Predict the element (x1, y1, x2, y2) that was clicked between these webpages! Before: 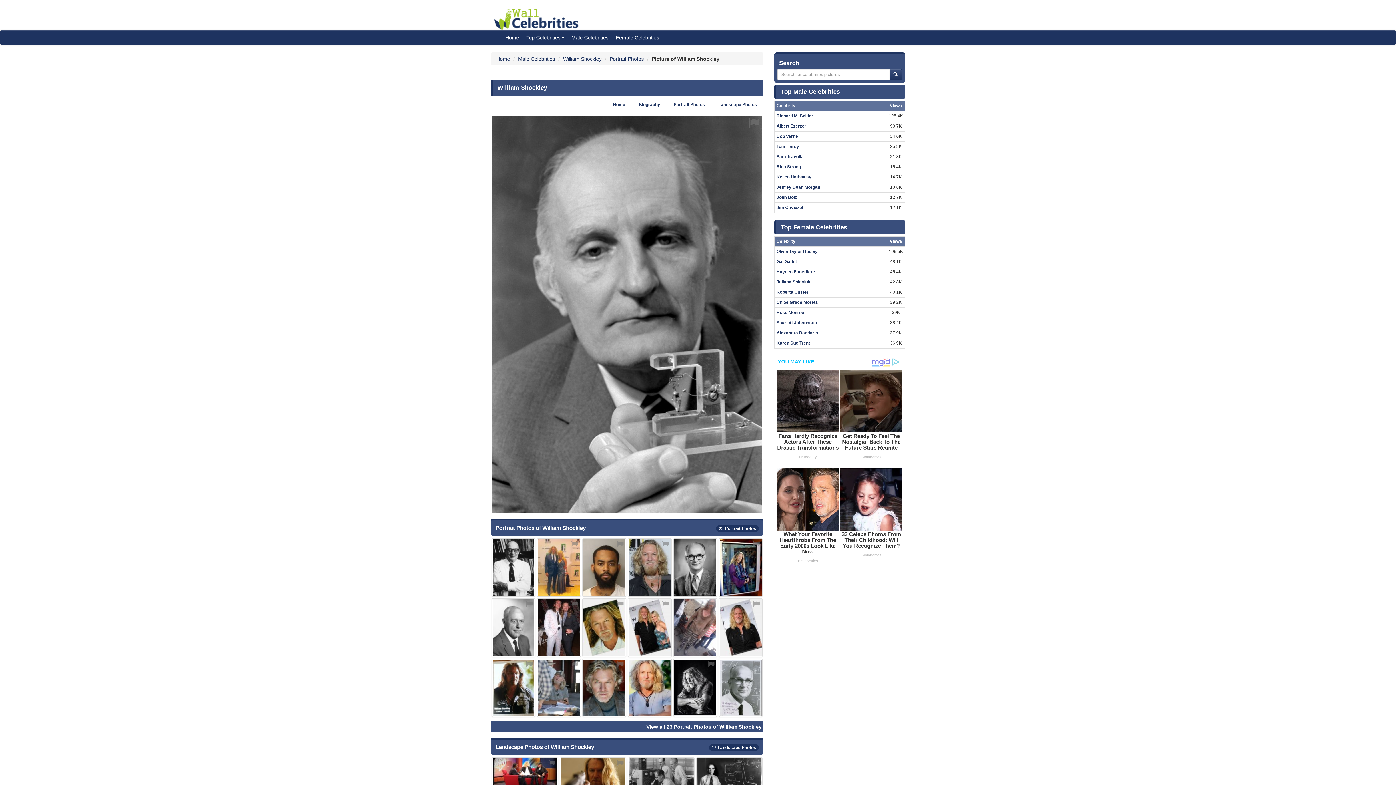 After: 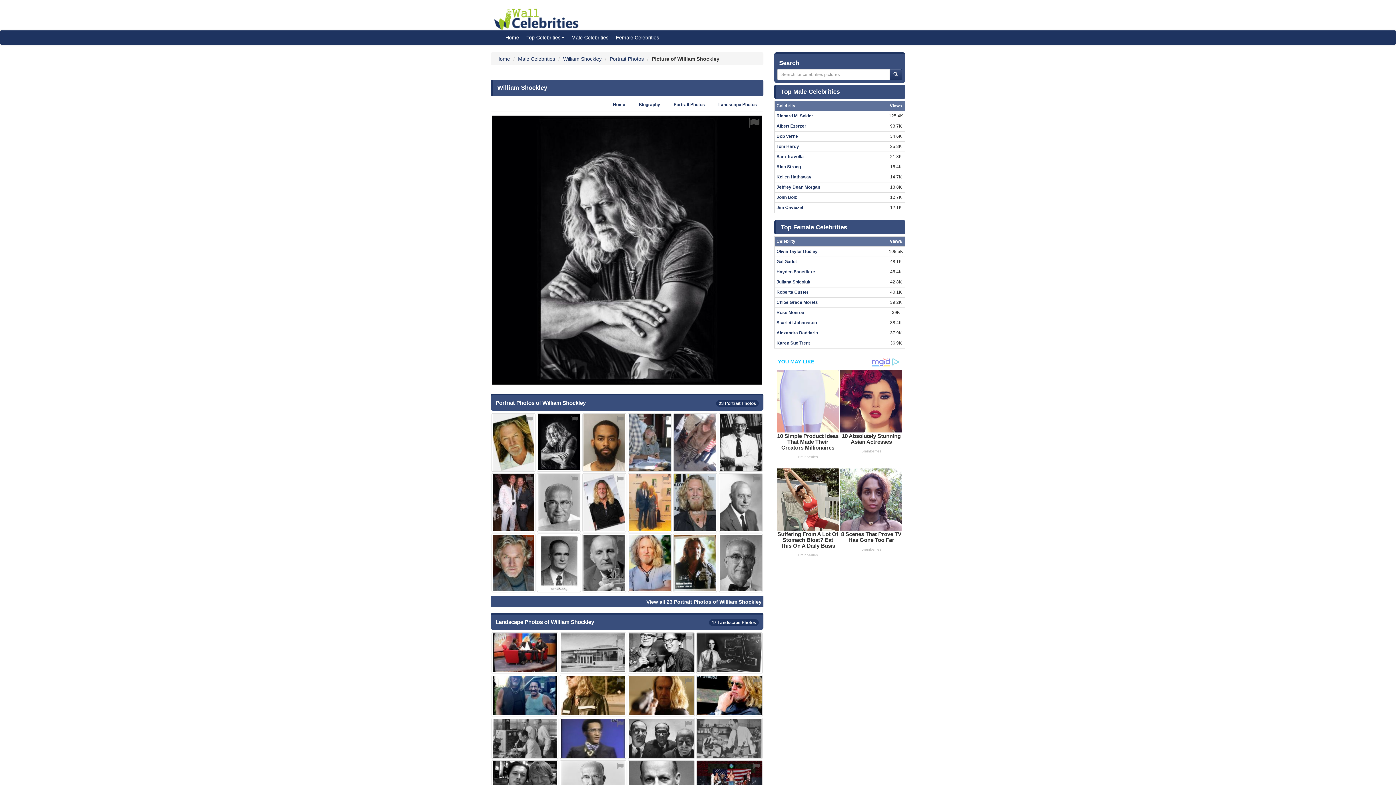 Action: bbox: (673, 658, 717, 717)